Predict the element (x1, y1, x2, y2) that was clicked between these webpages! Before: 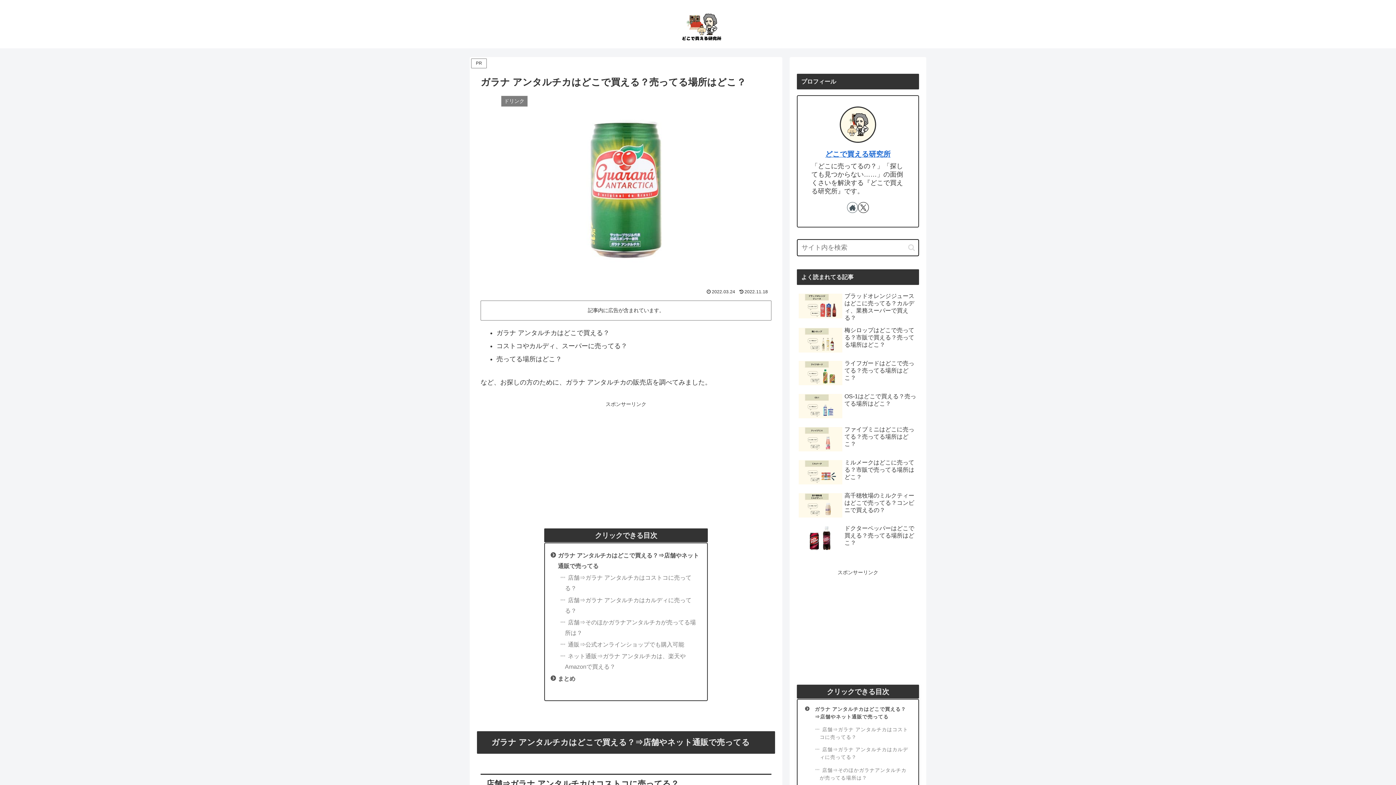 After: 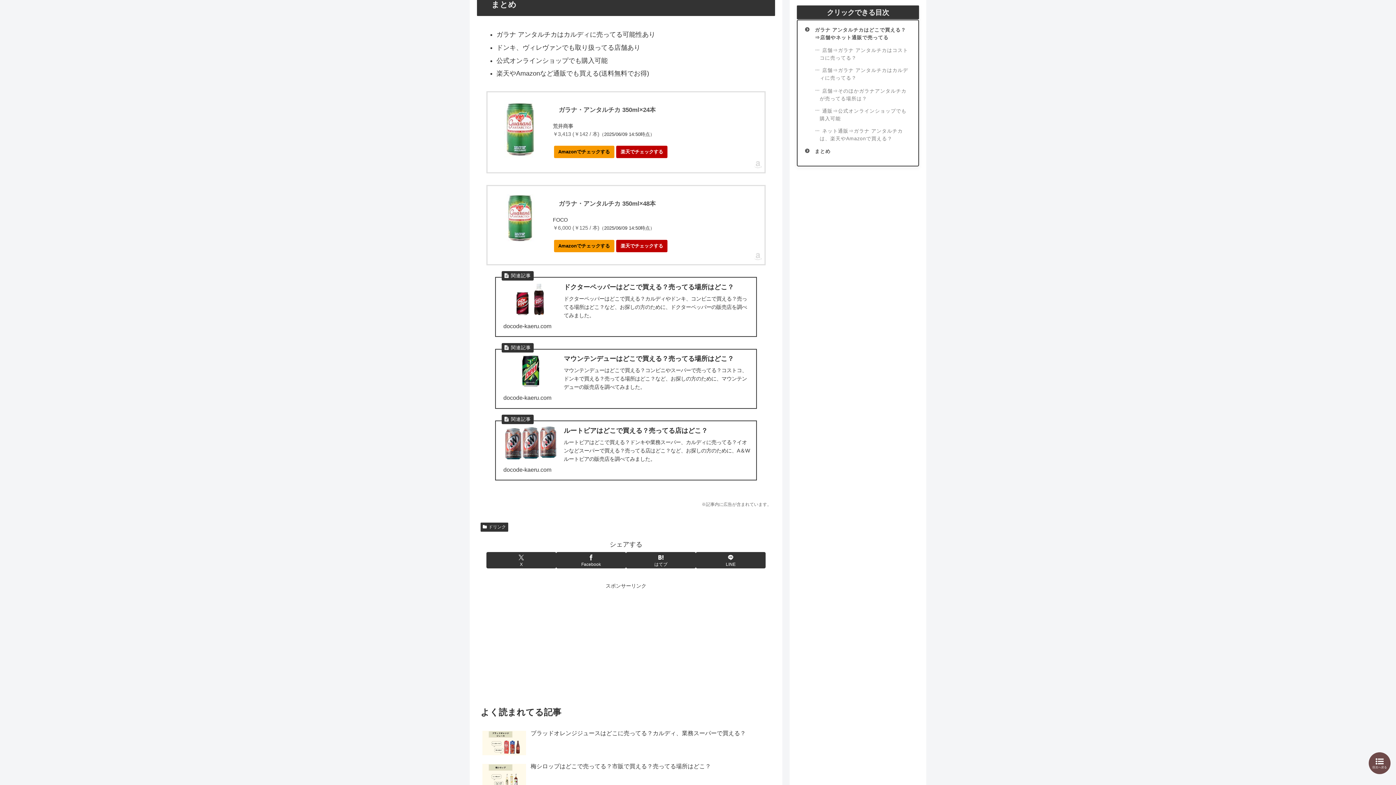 Action: bbox: (558, 675, 575, 682) label: まとめ